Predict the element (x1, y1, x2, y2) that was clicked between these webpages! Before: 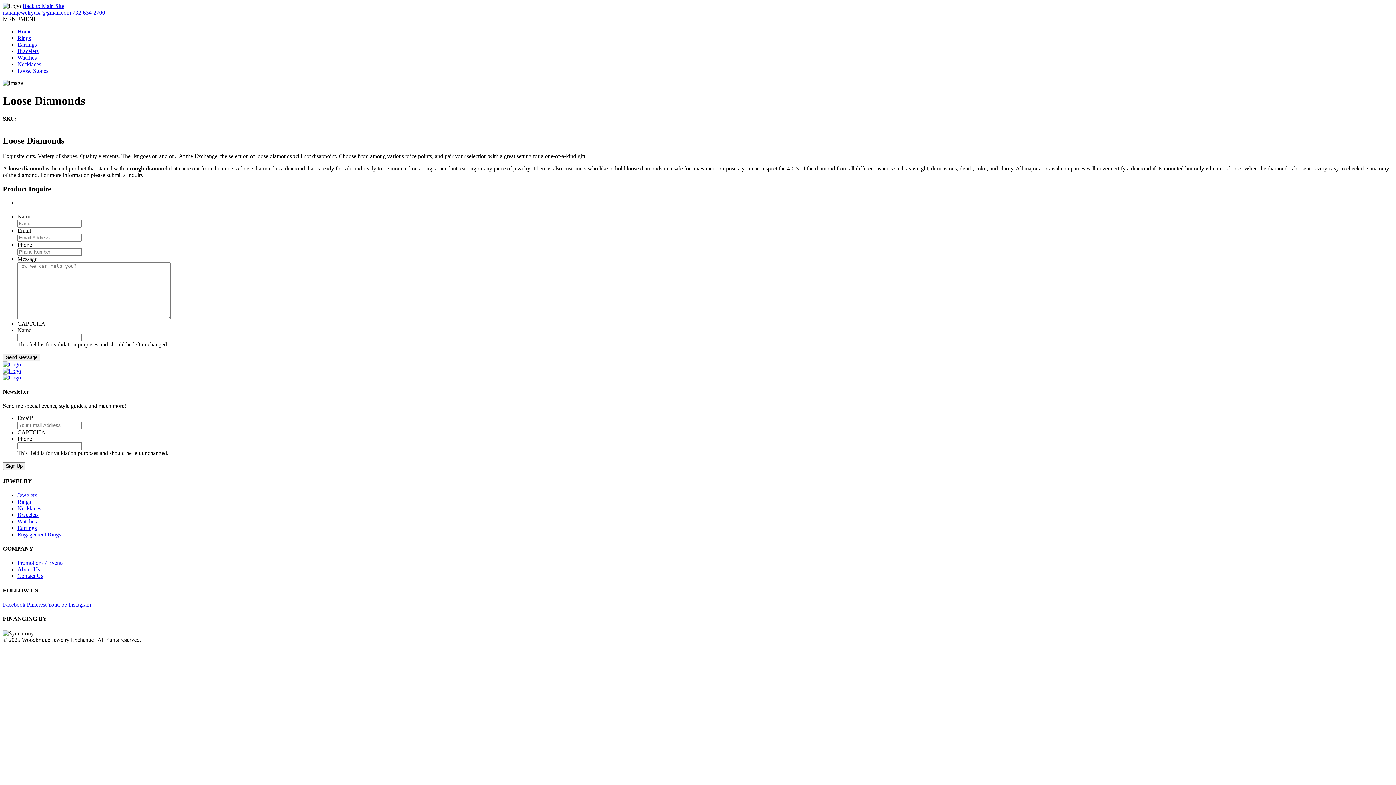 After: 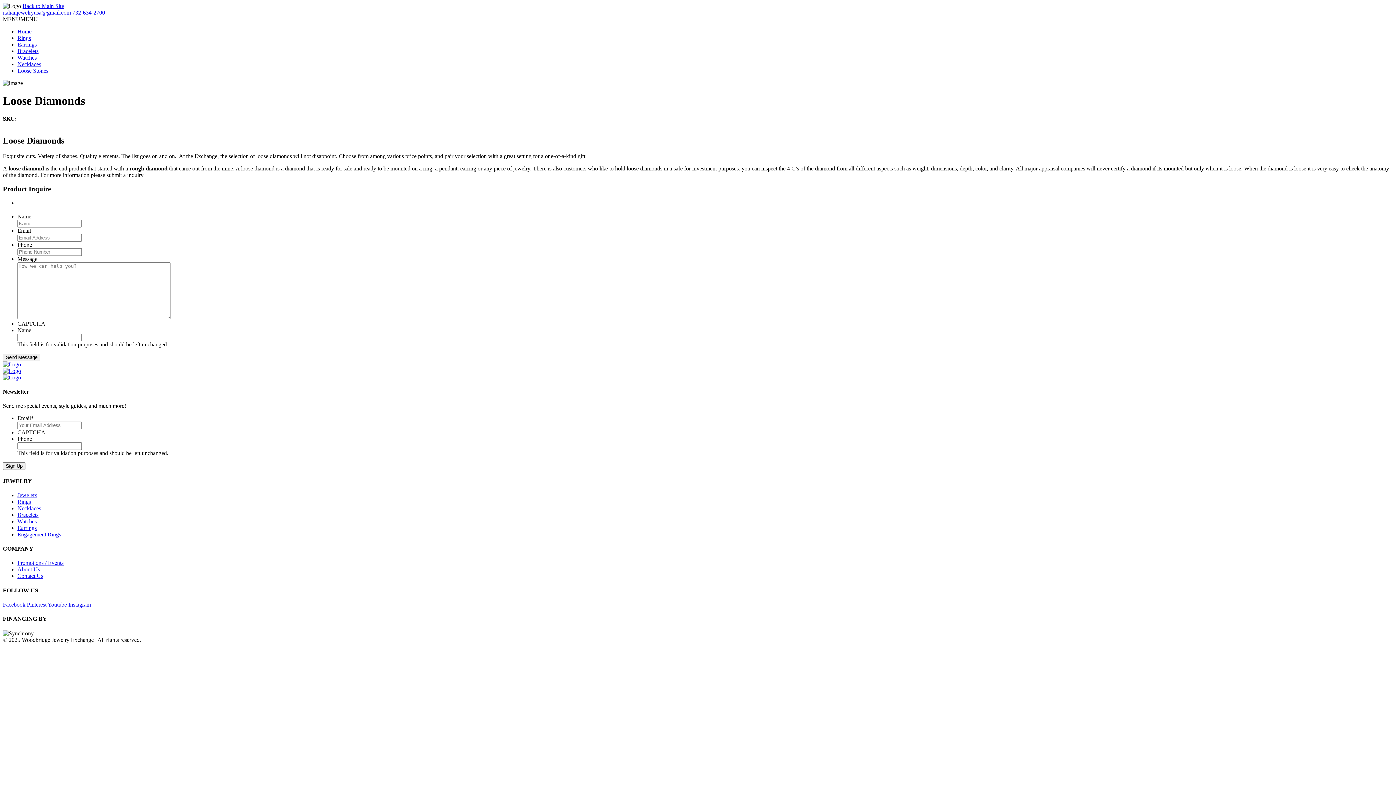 Action: bbox: (2, 601, 26, 607) label: Facebook 